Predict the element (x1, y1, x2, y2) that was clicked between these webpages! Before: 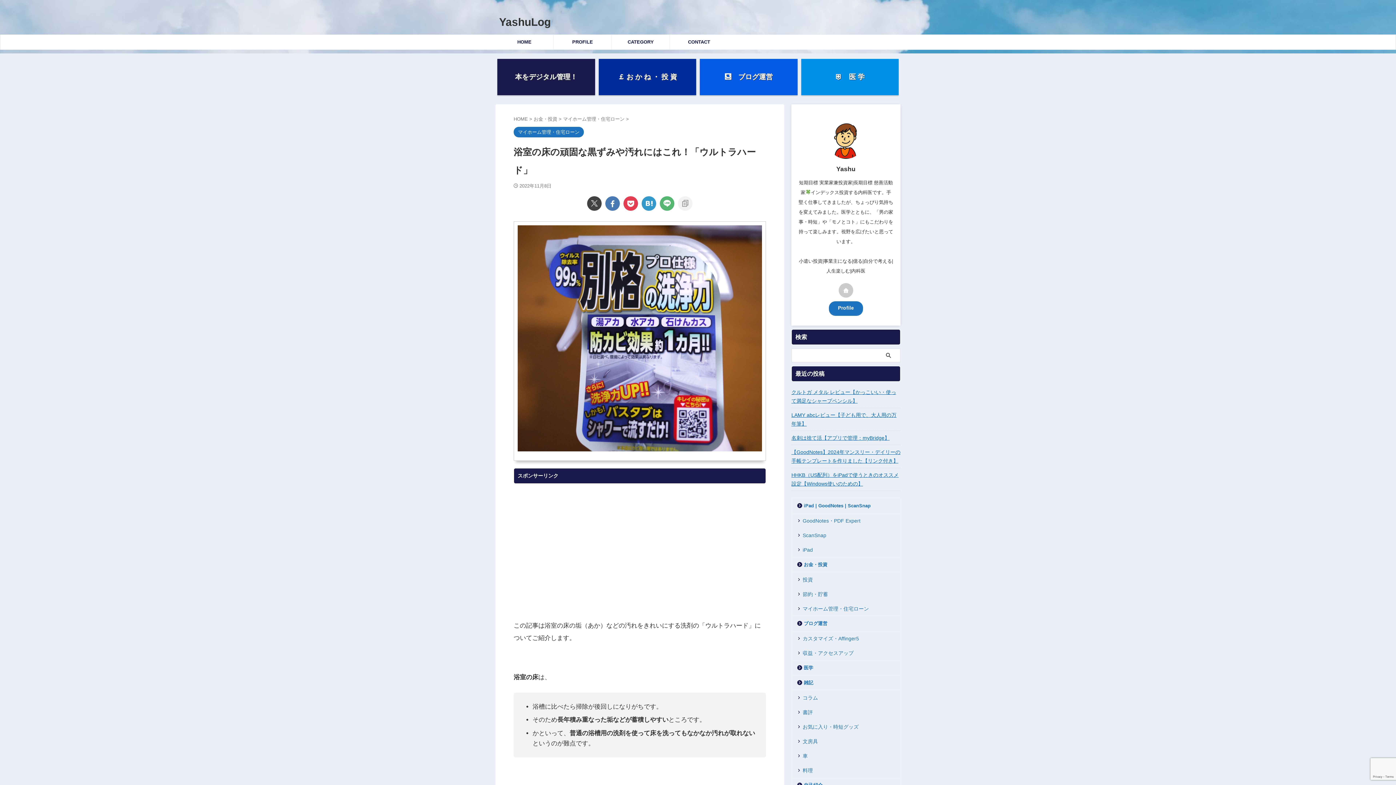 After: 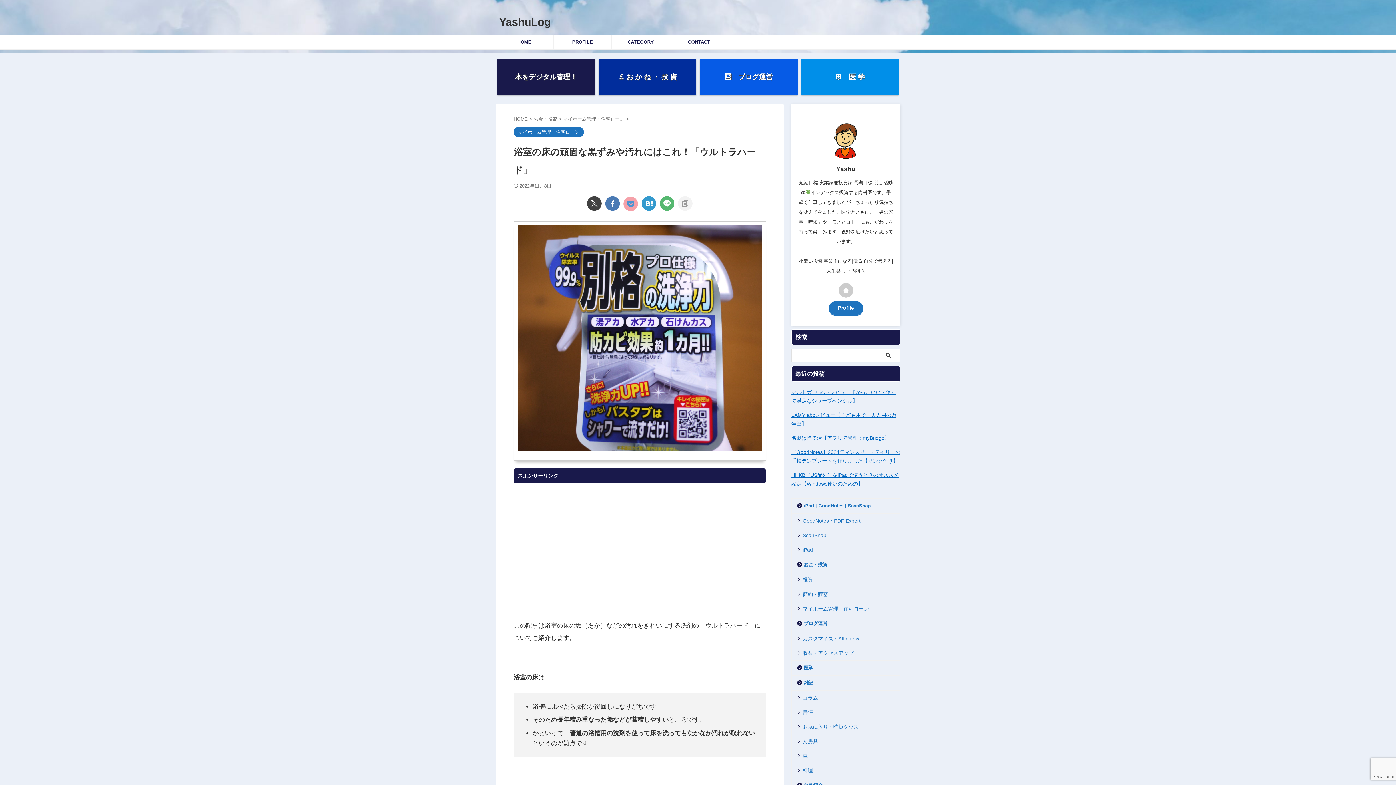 Action: bbox: (623, 196, 638, 210)